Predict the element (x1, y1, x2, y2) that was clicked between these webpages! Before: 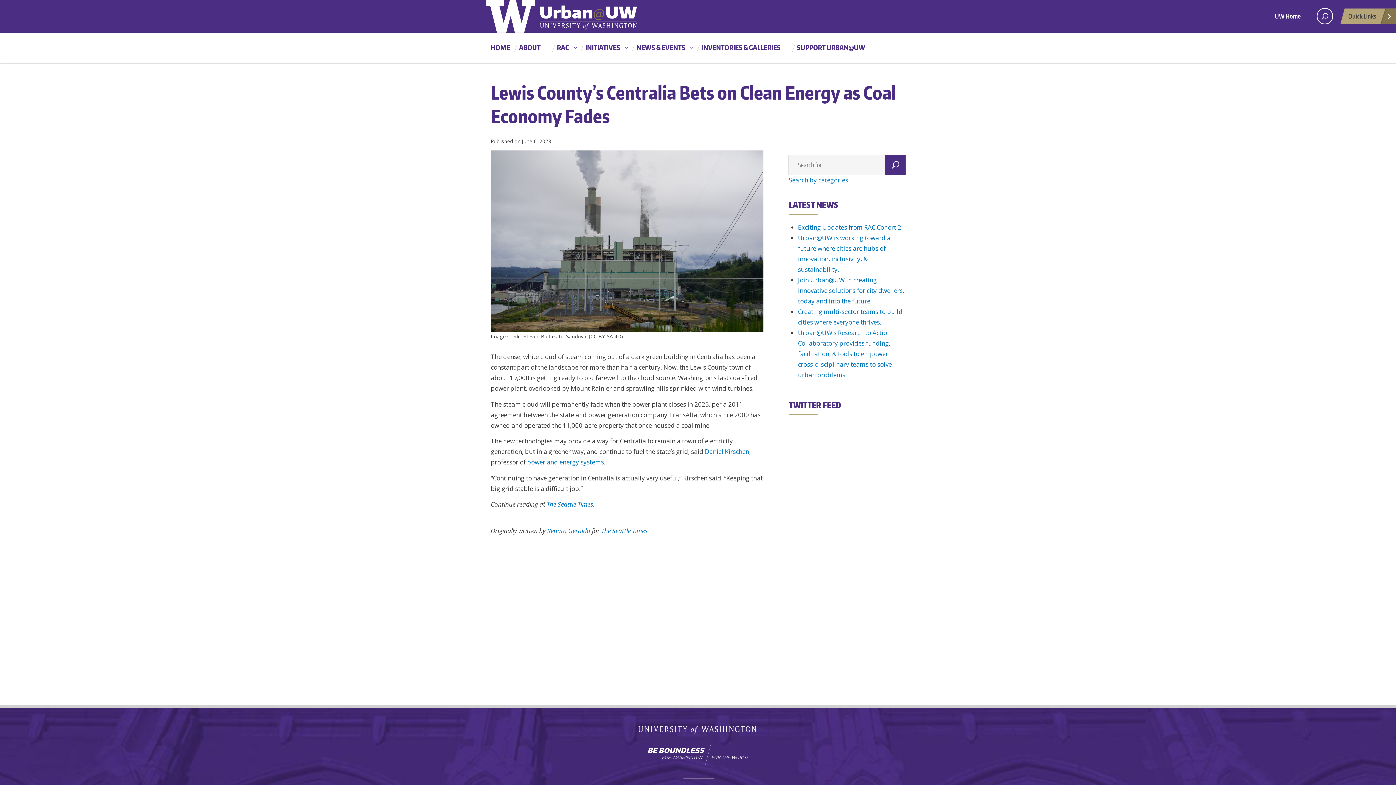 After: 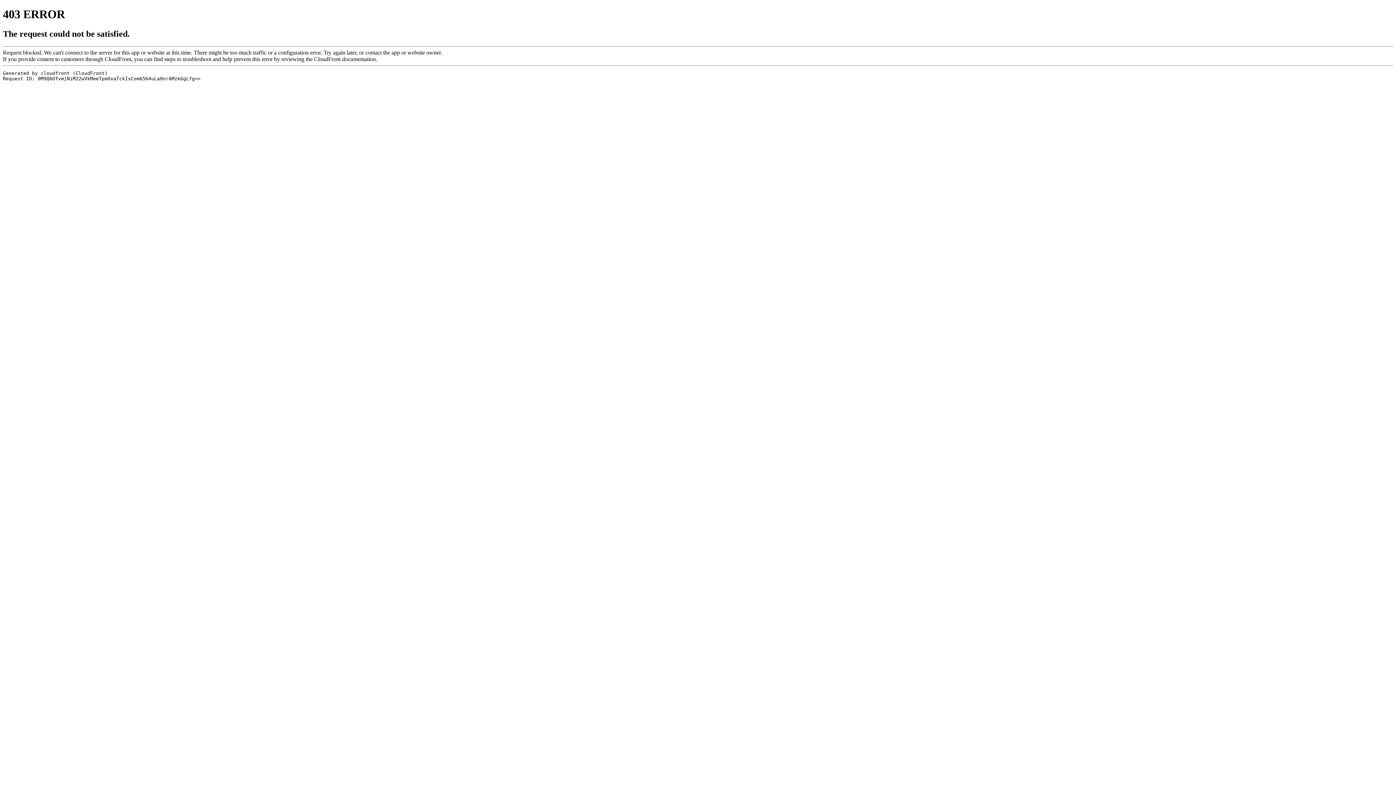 Action: label: The Seattle Times bbox: (601, 526, 647, 535)